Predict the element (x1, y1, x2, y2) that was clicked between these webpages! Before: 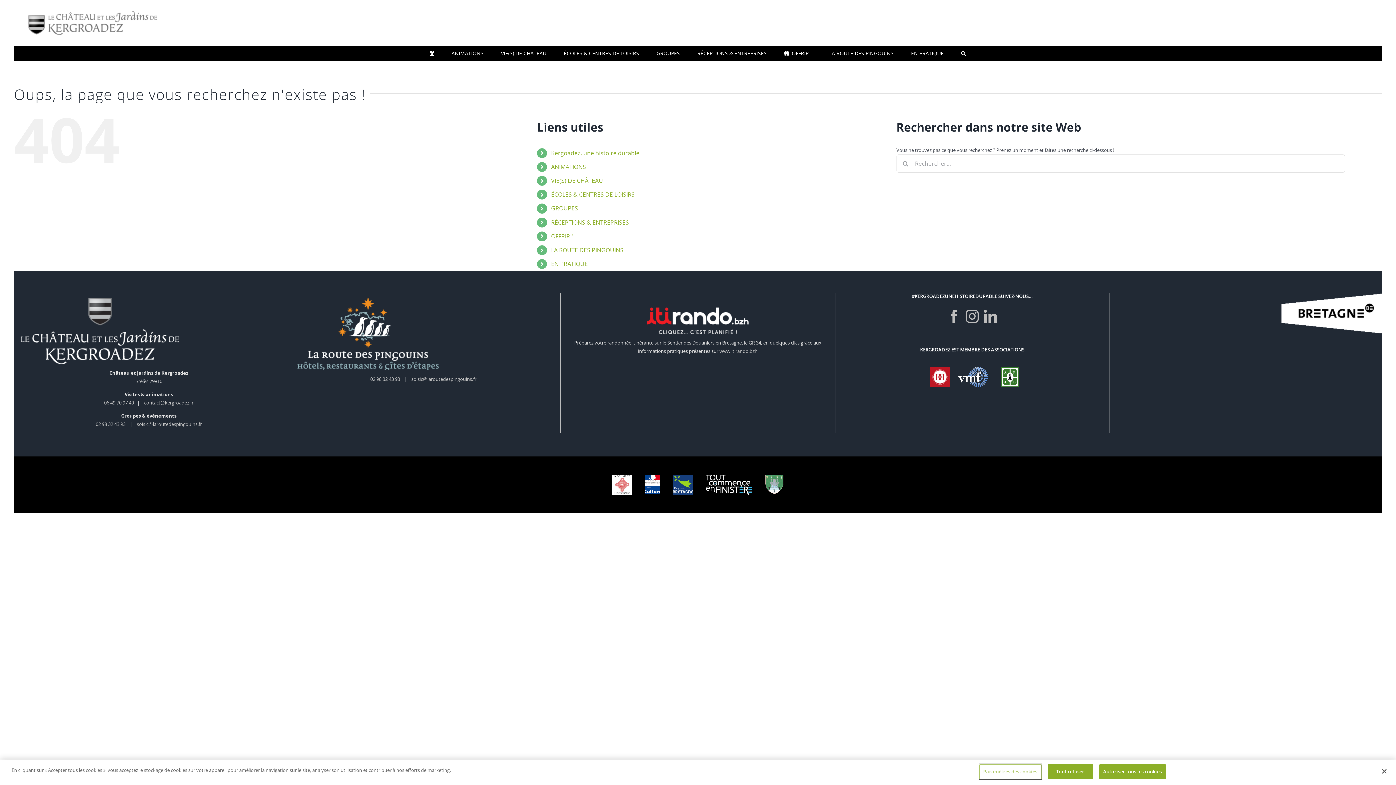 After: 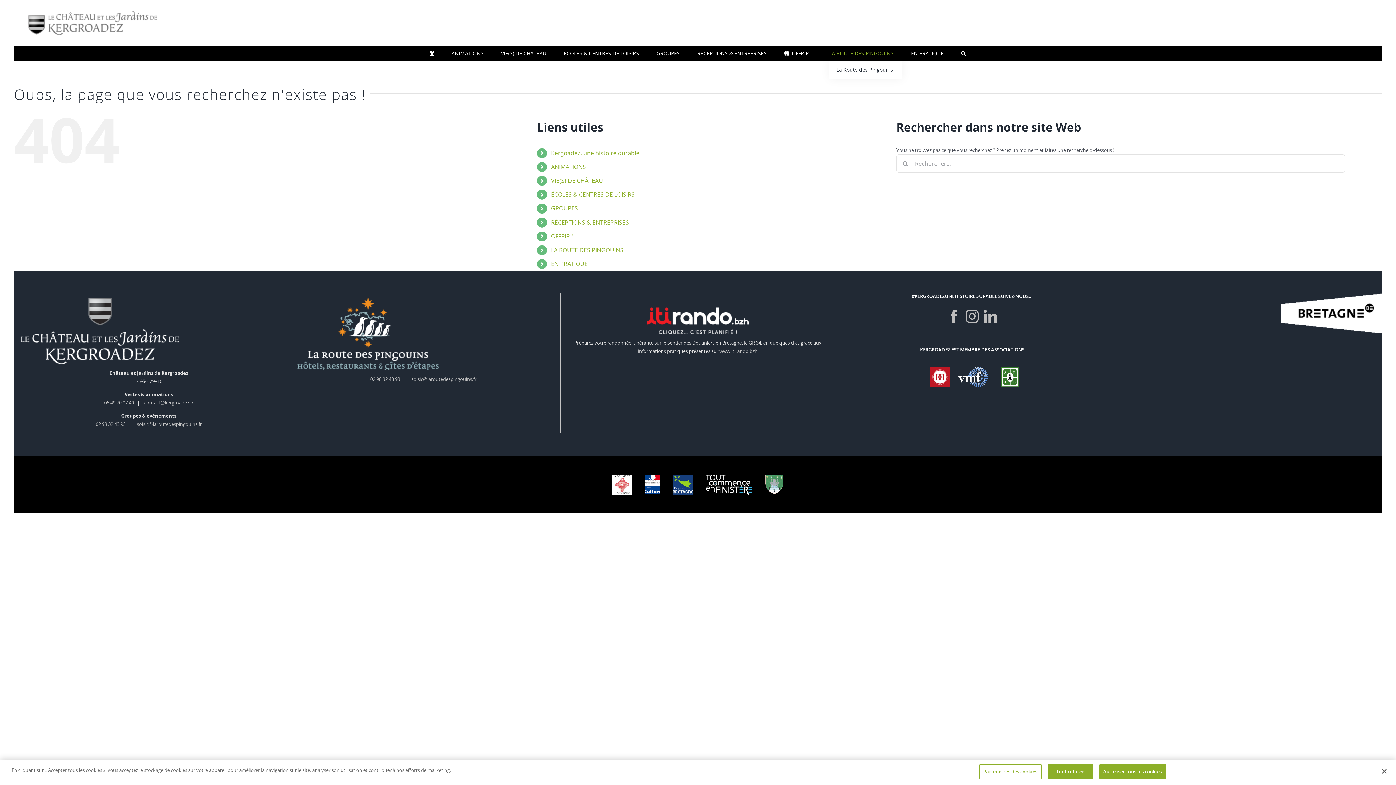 Action: label: LA ROUTE DES PINGOUINS bbox: (829, 46, 893, 60)